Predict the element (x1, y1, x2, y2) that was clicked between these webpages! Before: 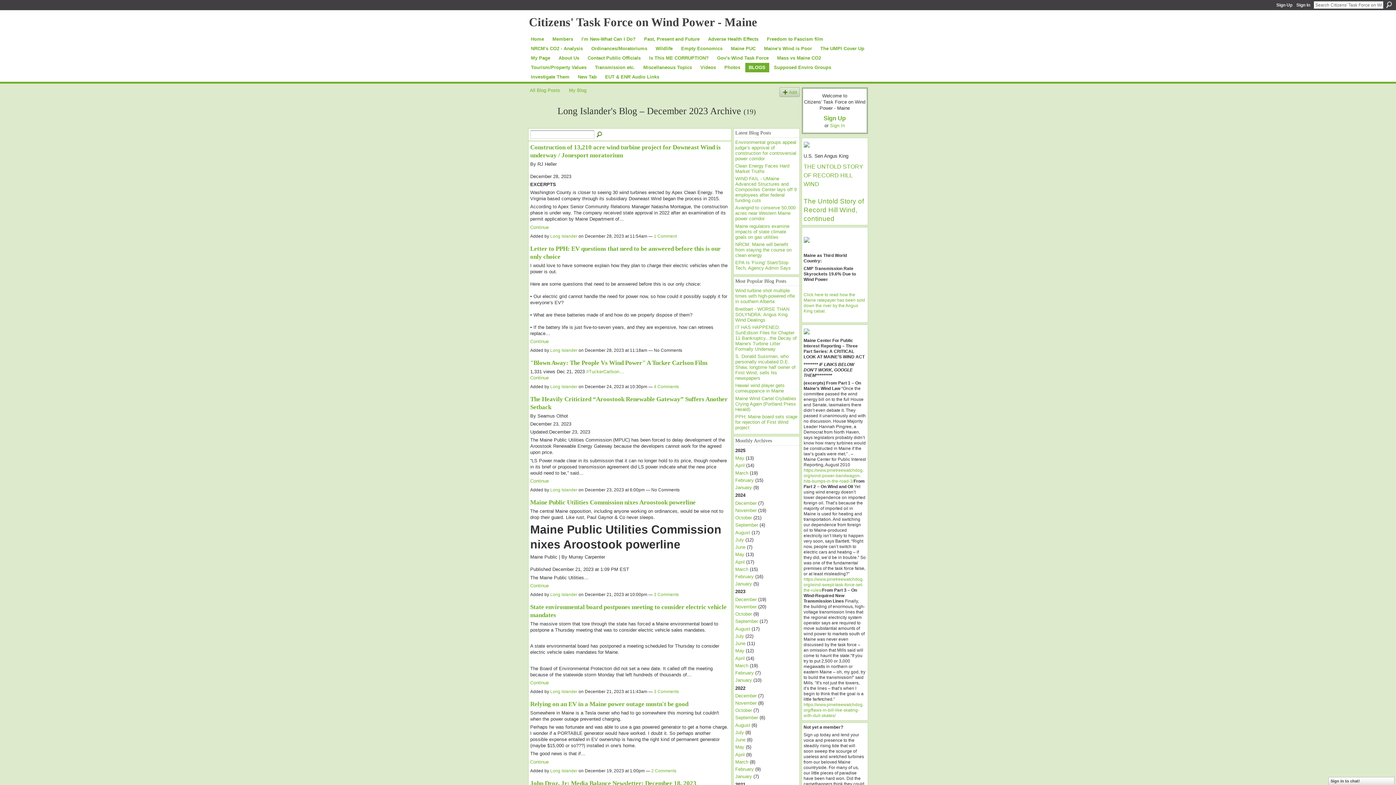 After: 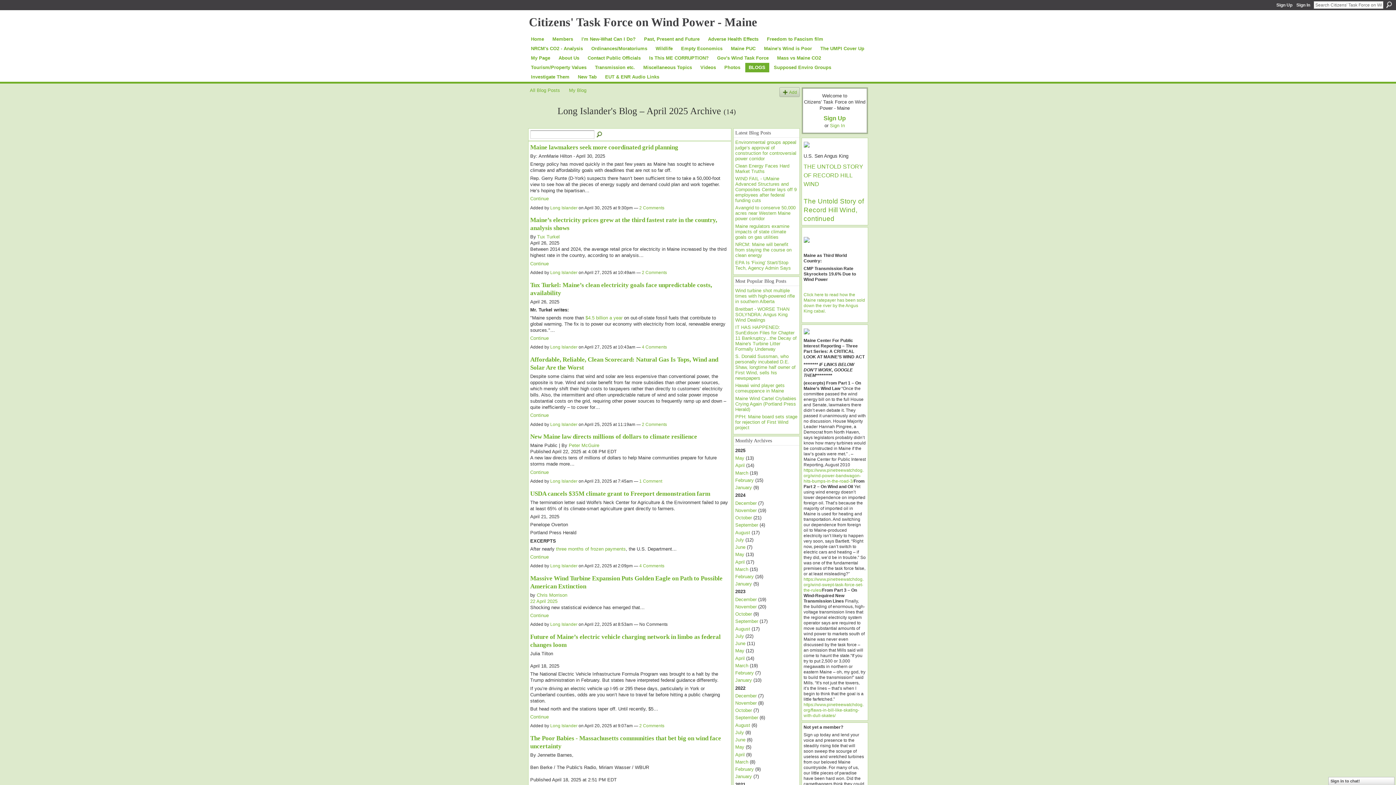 Action: bbox: (735, 463, 744, 468) label: April